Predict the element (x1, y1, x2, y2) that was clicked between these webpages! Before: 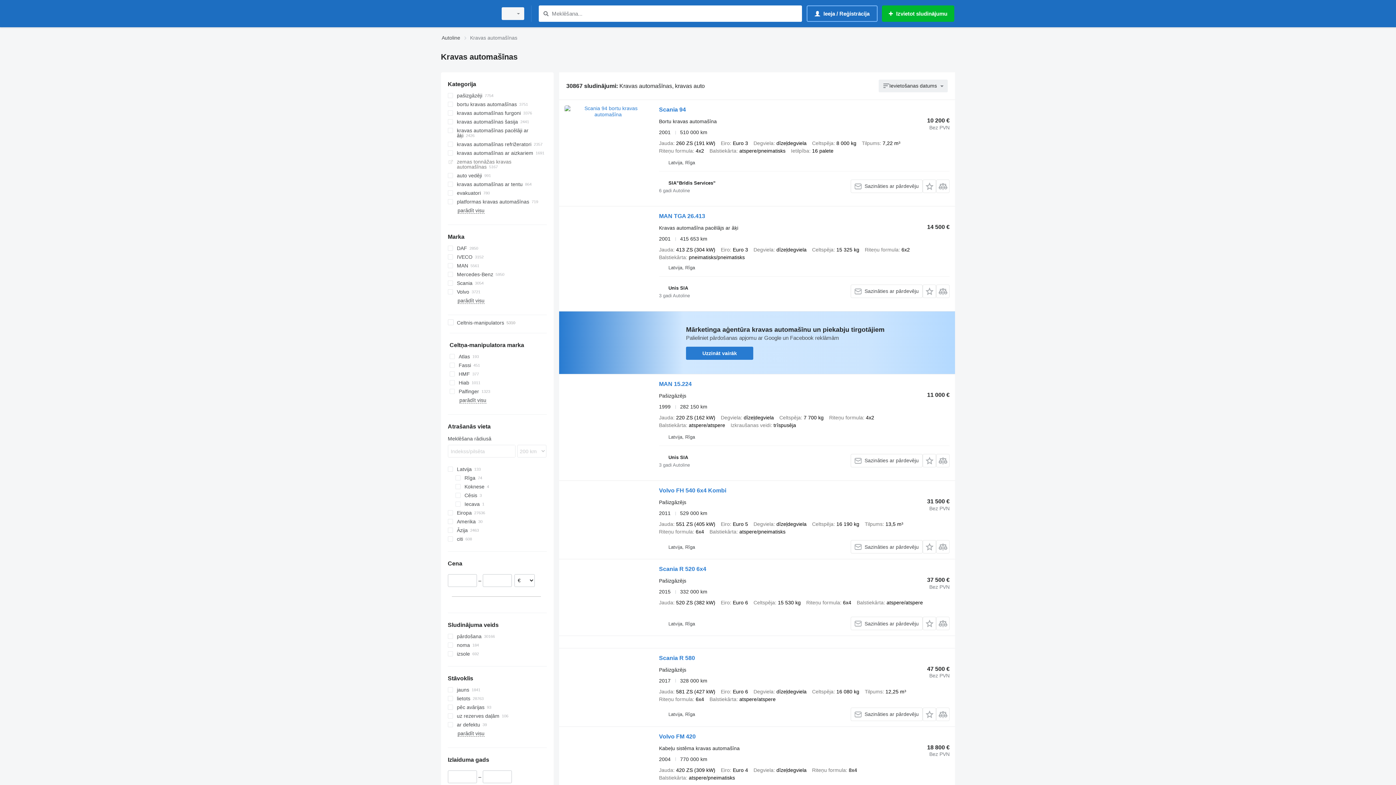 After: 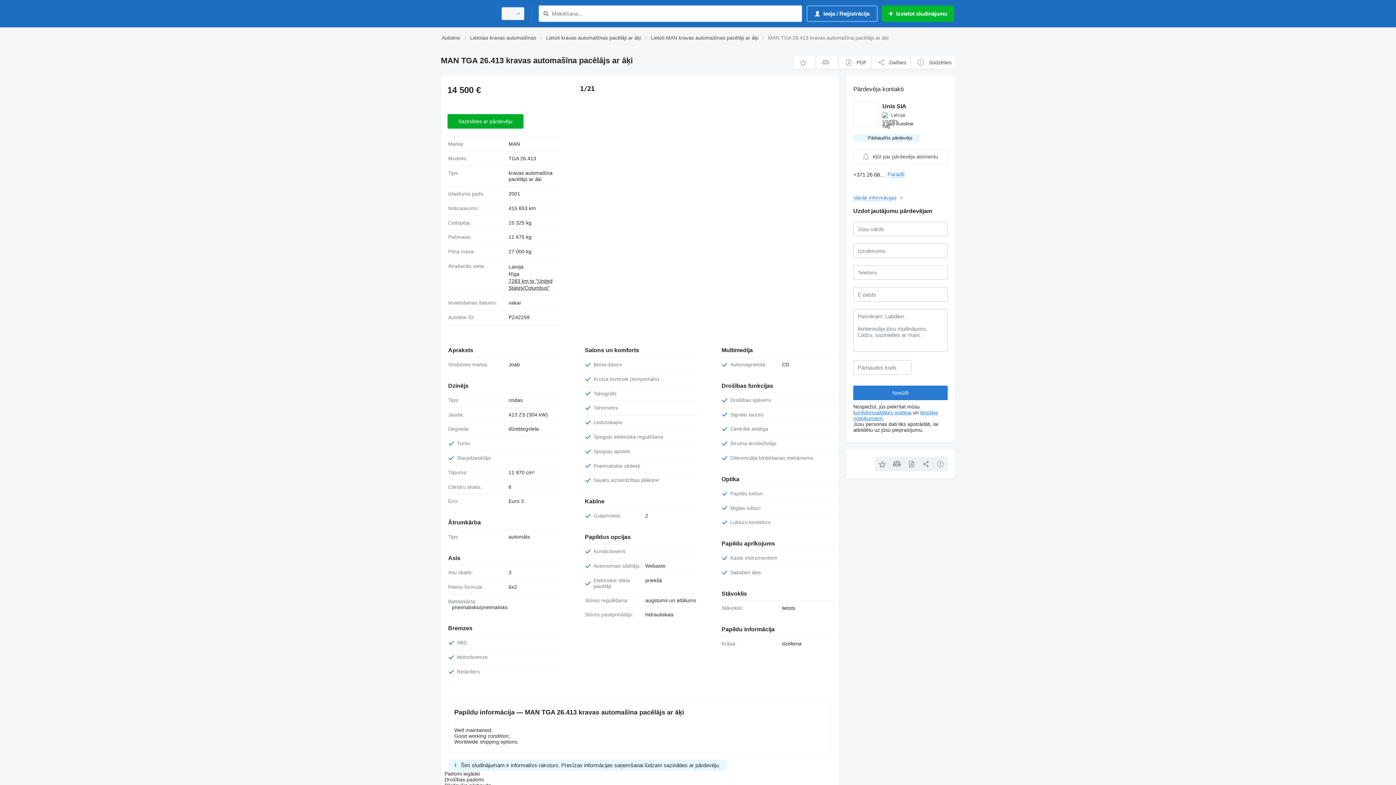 Action: bbox: (564, 212, 651, 277)